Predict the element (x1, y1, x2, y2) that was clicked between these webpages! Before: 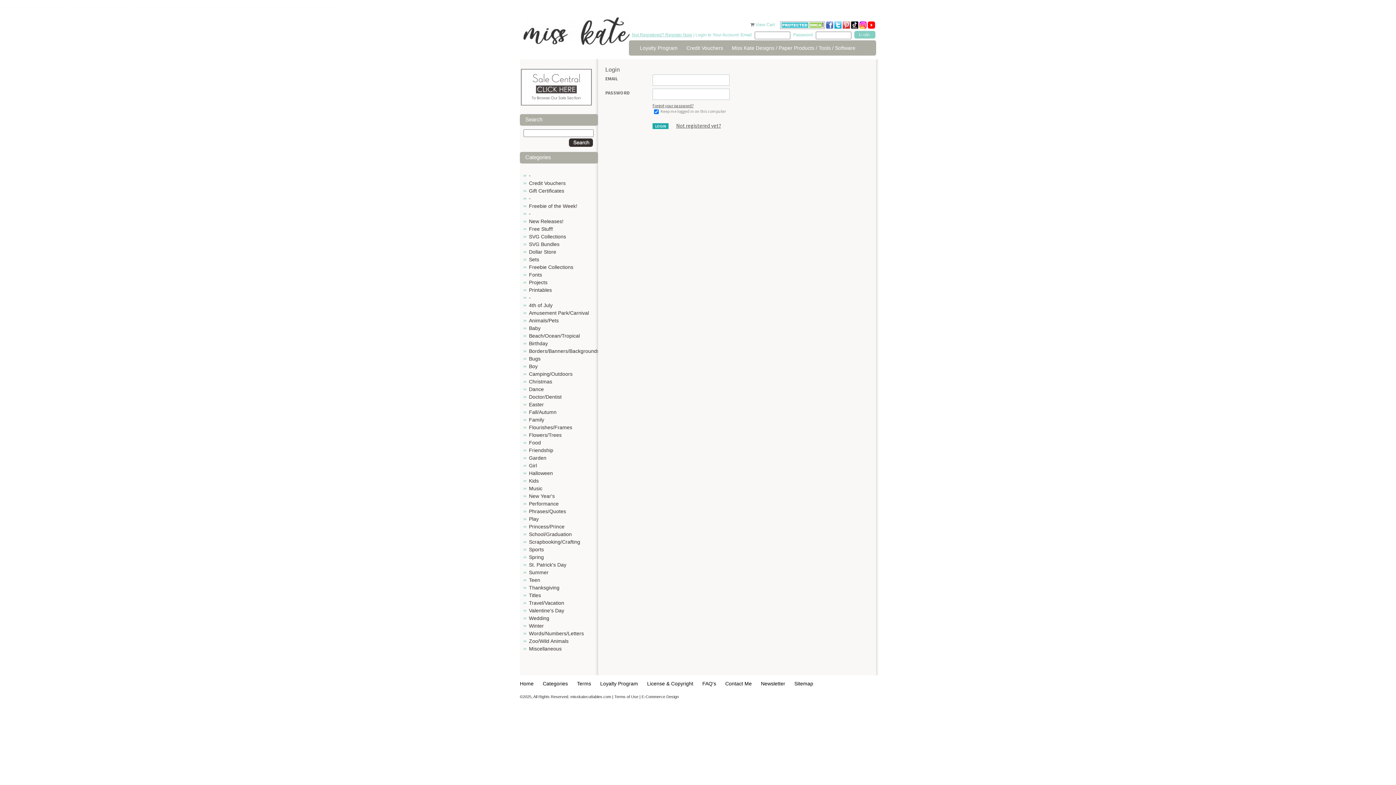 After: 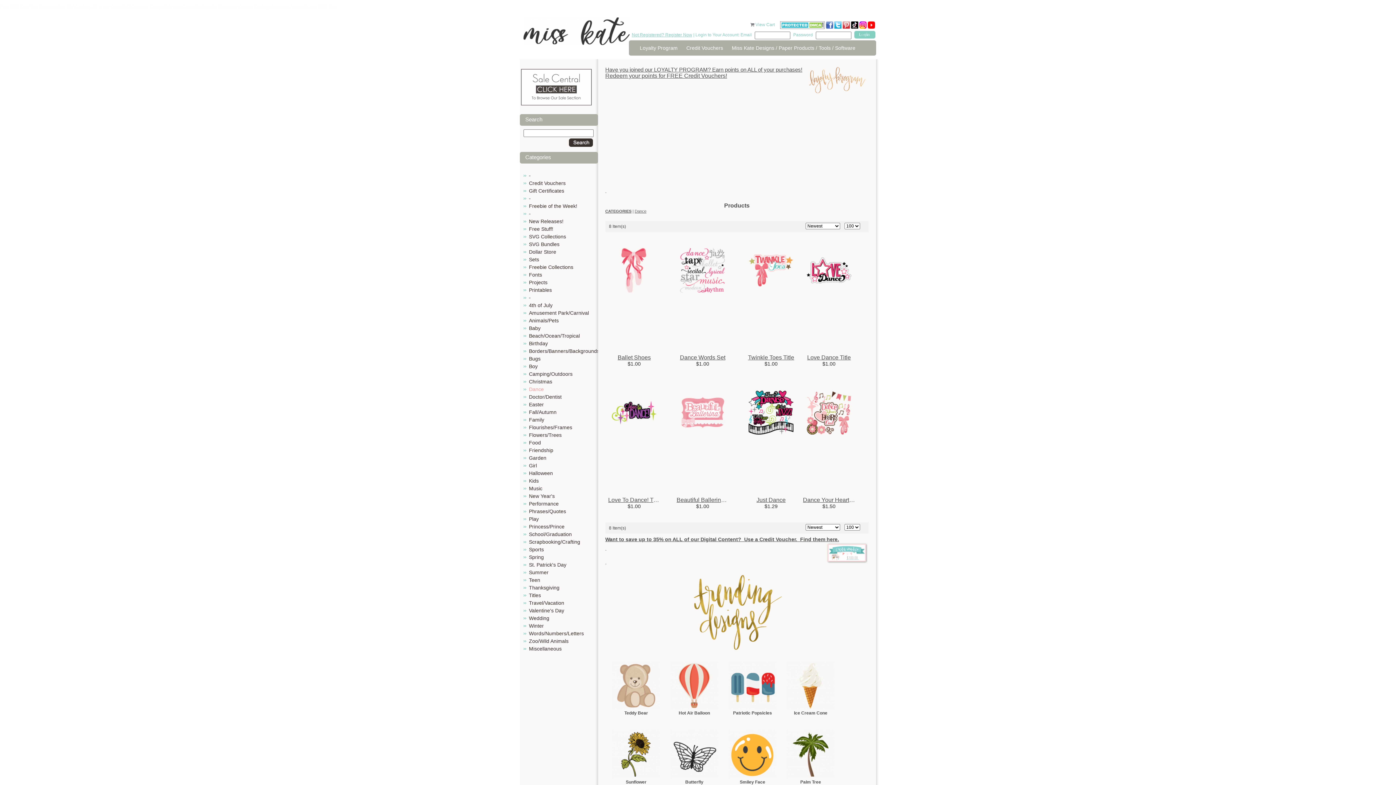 Action: label: Dance bbox: (529, 386, 544, 392)